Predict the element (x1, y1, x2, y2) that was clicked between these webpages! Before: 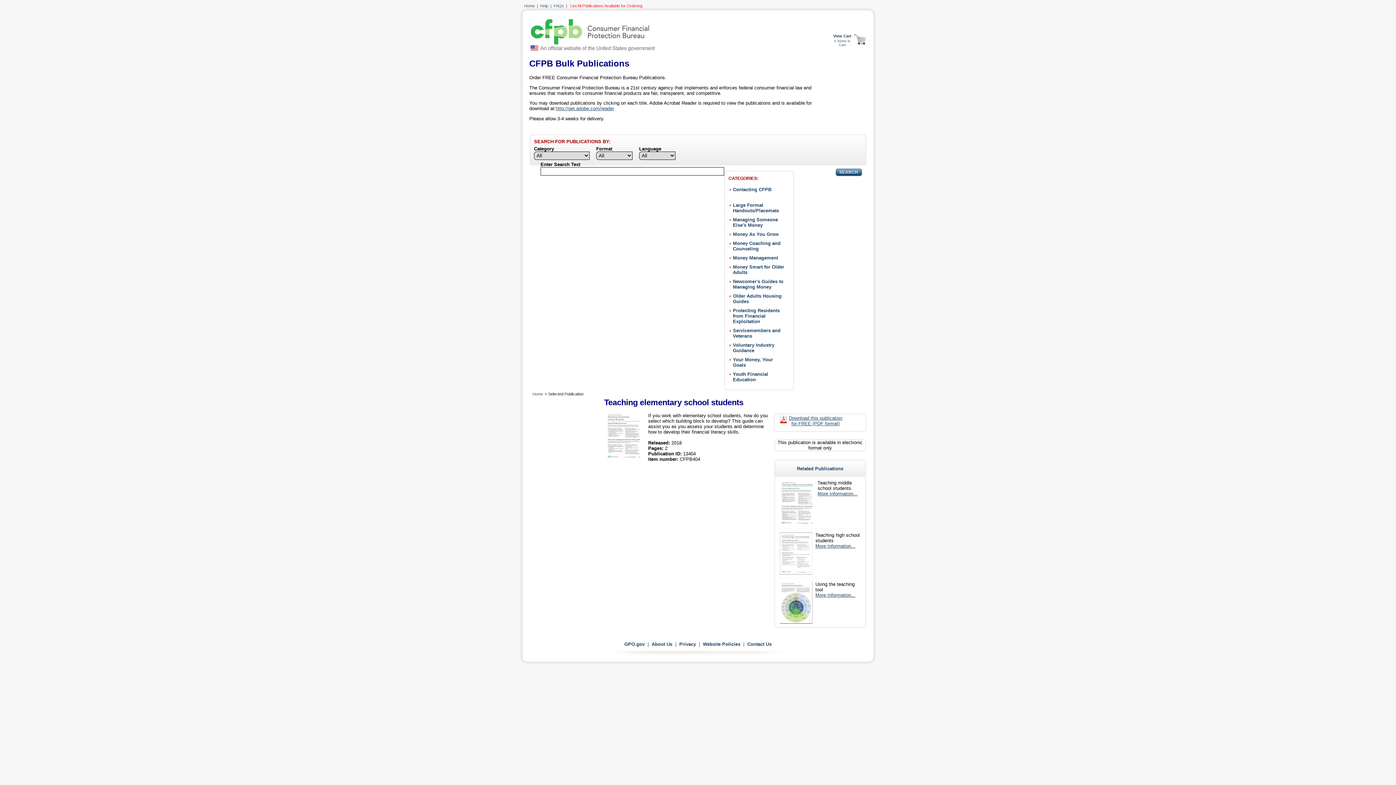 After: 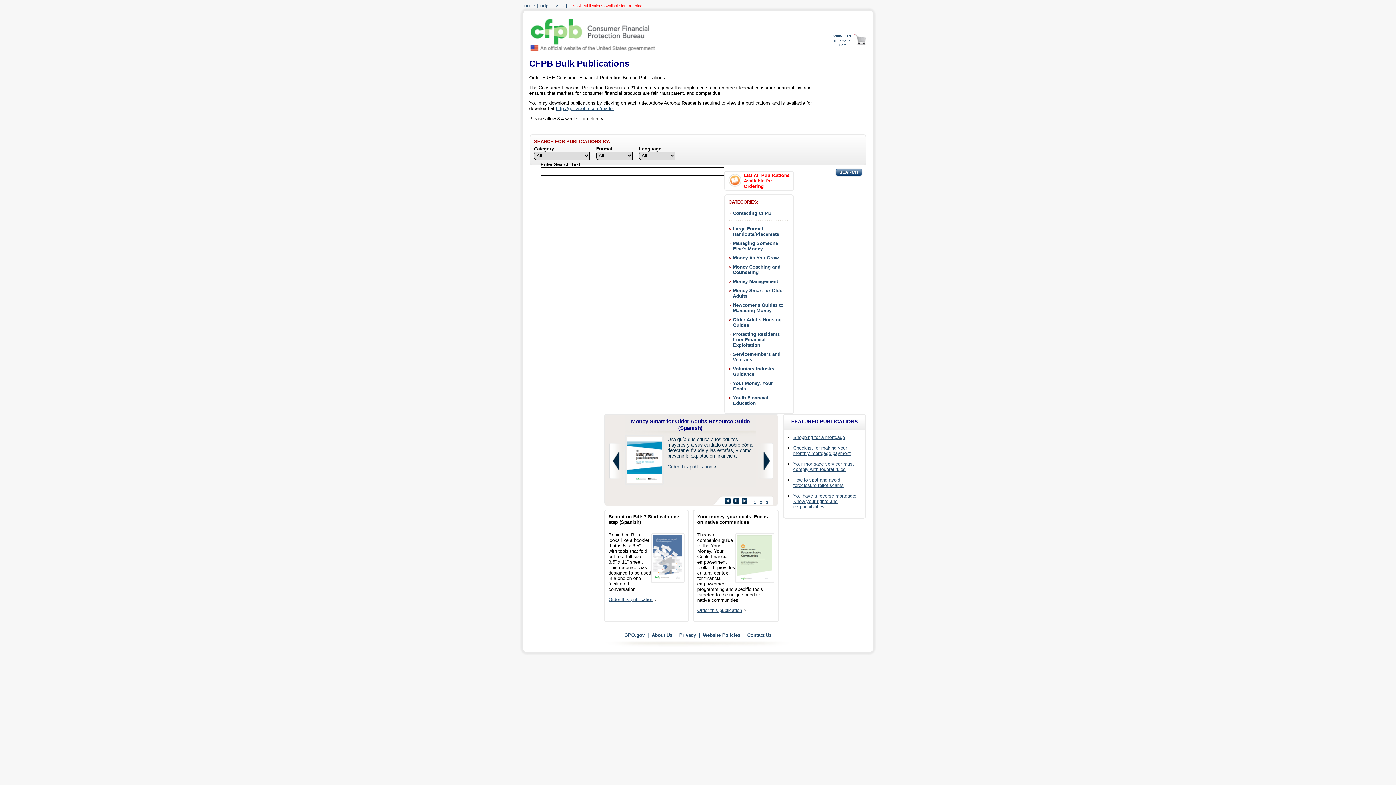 Action: bbox: (532, 392, 543, 396) label: Home